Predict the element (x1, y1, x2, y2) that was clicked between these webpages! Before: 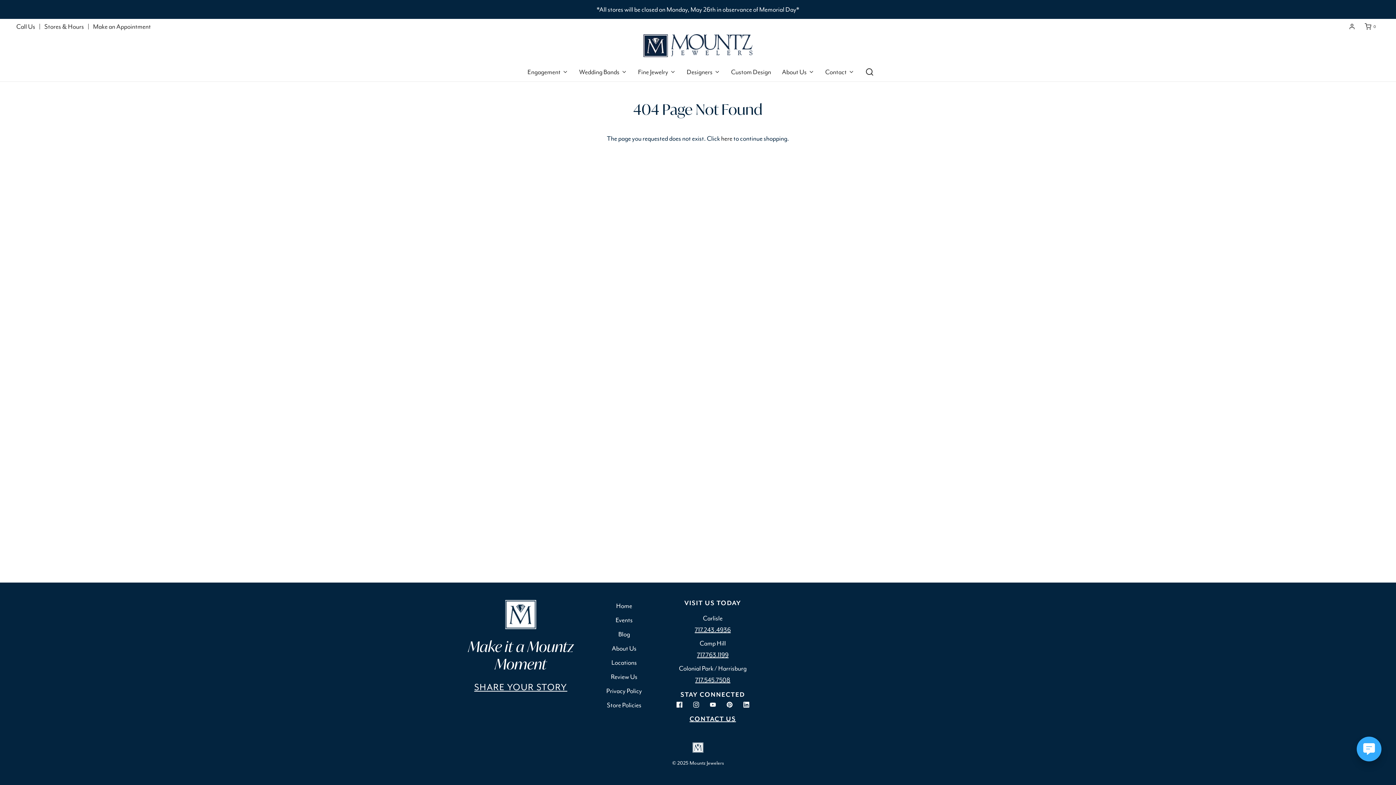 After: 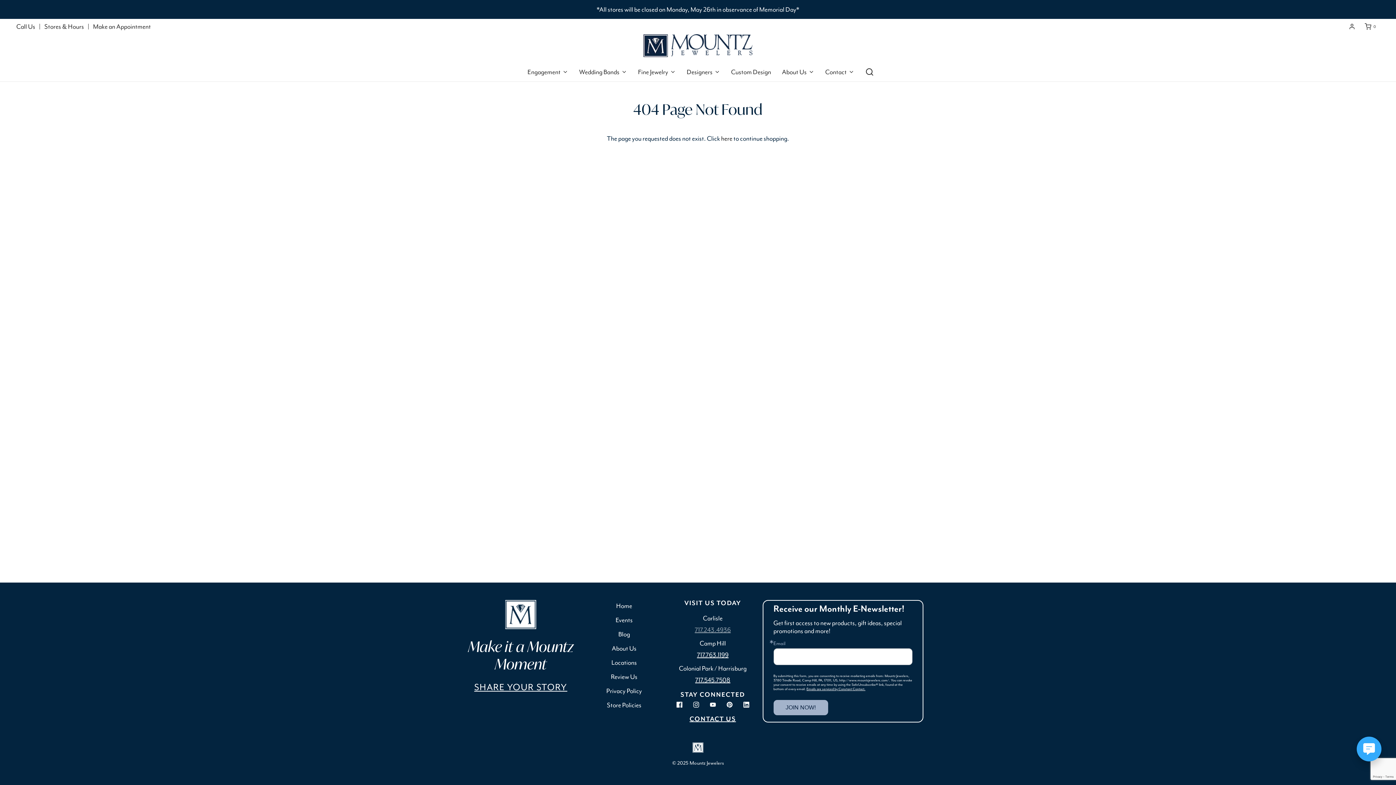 Action: label: 717.243.4936 bbox: (694, 626, 730, 634)